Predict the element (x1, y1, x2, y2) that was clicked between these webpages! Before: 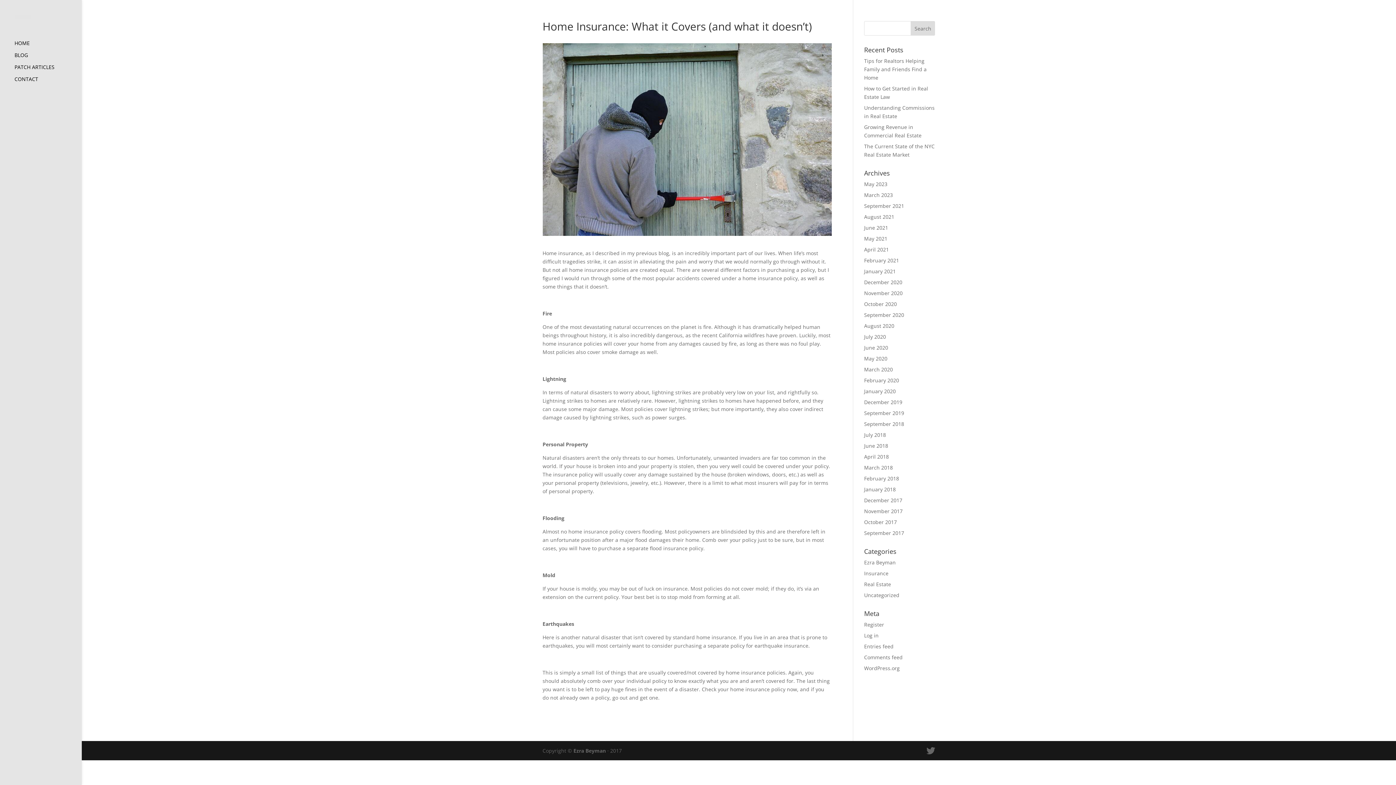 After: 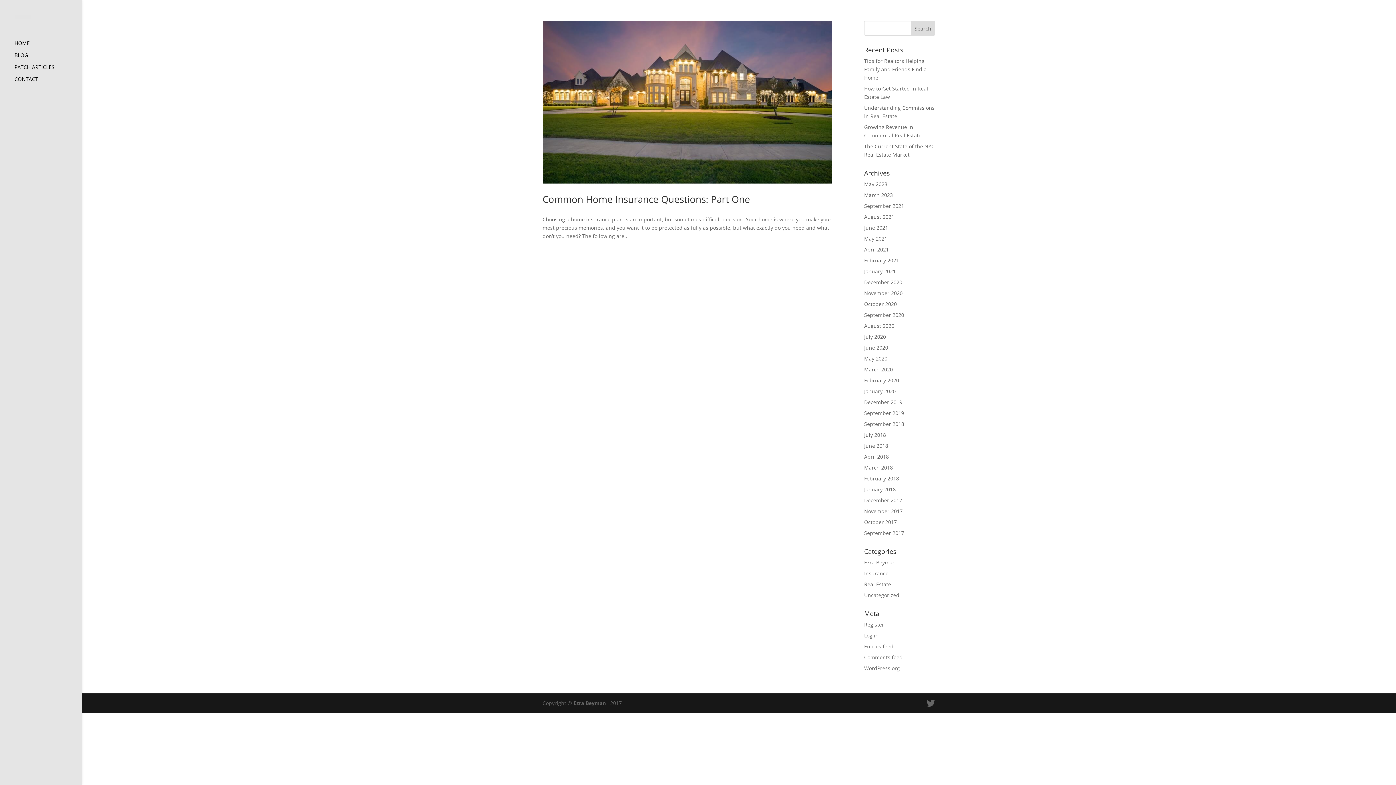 Action: bbox: (864, 464, 893, 471) label: March 2018